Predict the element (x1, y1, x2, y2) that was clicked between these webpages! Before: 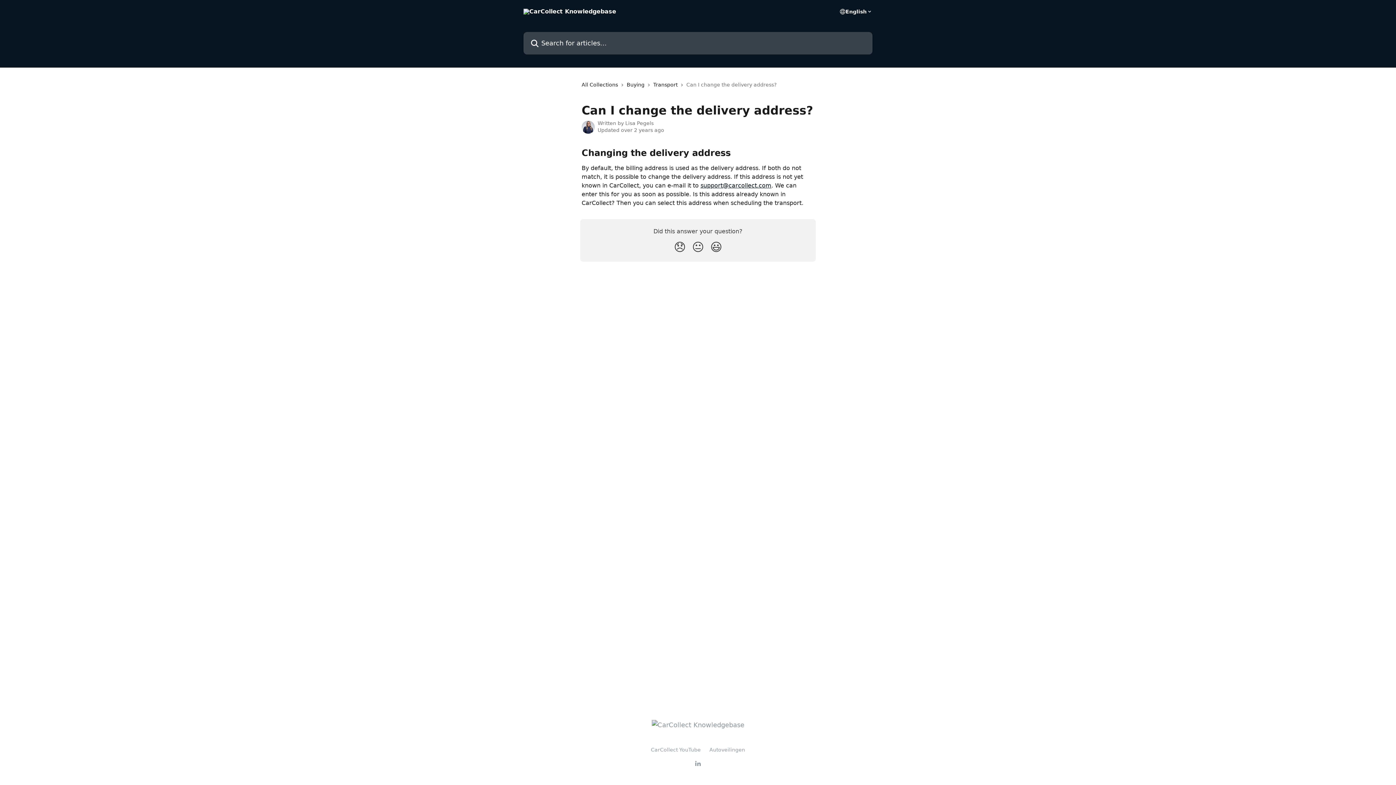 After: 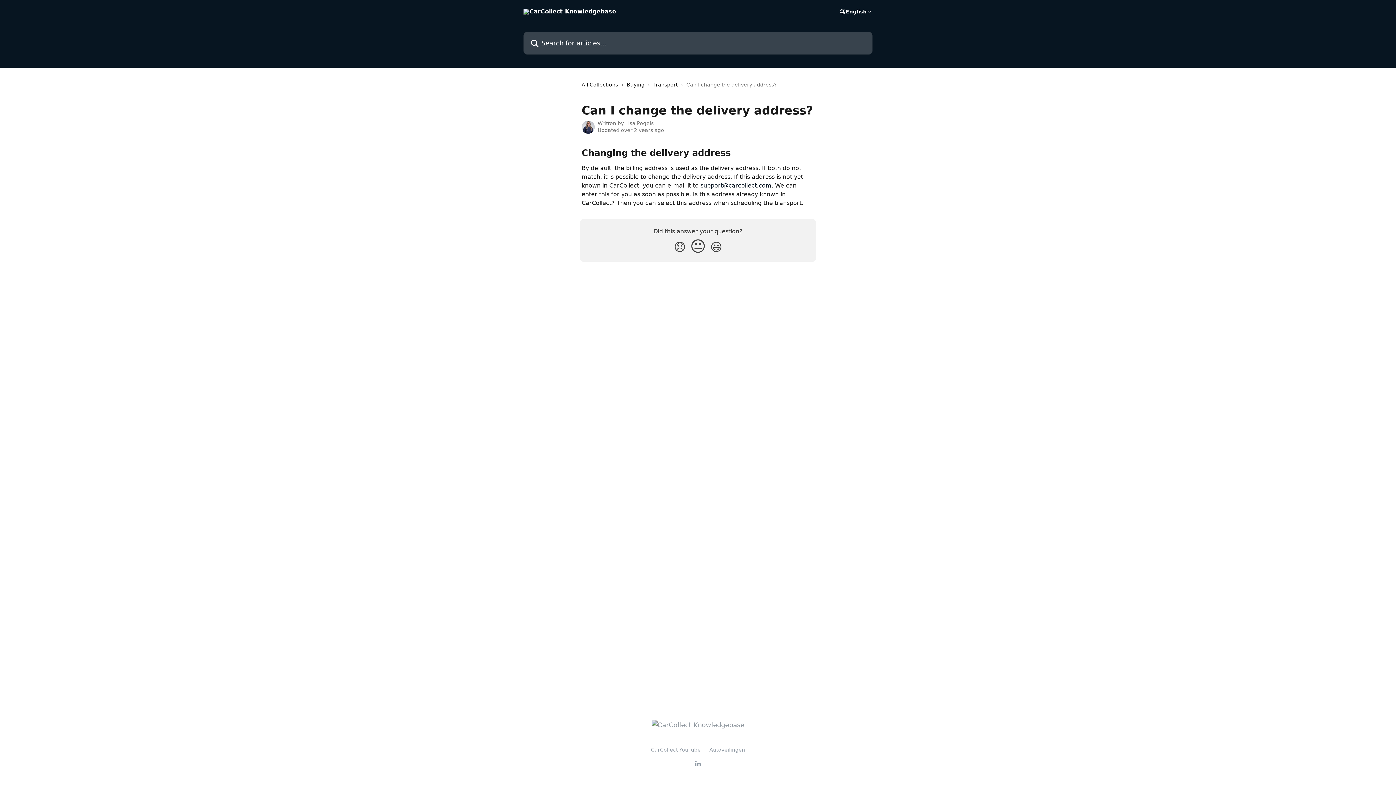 Action: bbox: (689, 237, 707, 257) label: Neutral Reaction